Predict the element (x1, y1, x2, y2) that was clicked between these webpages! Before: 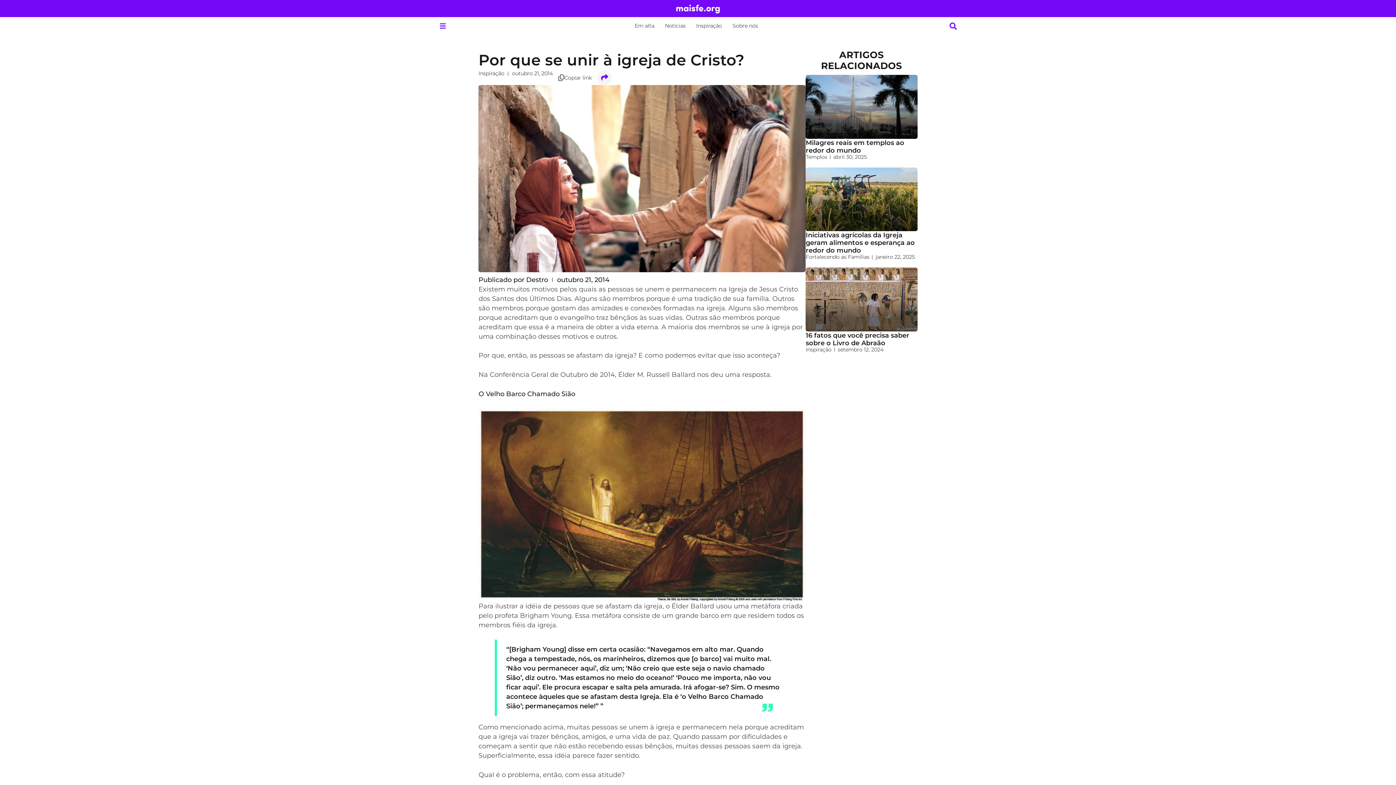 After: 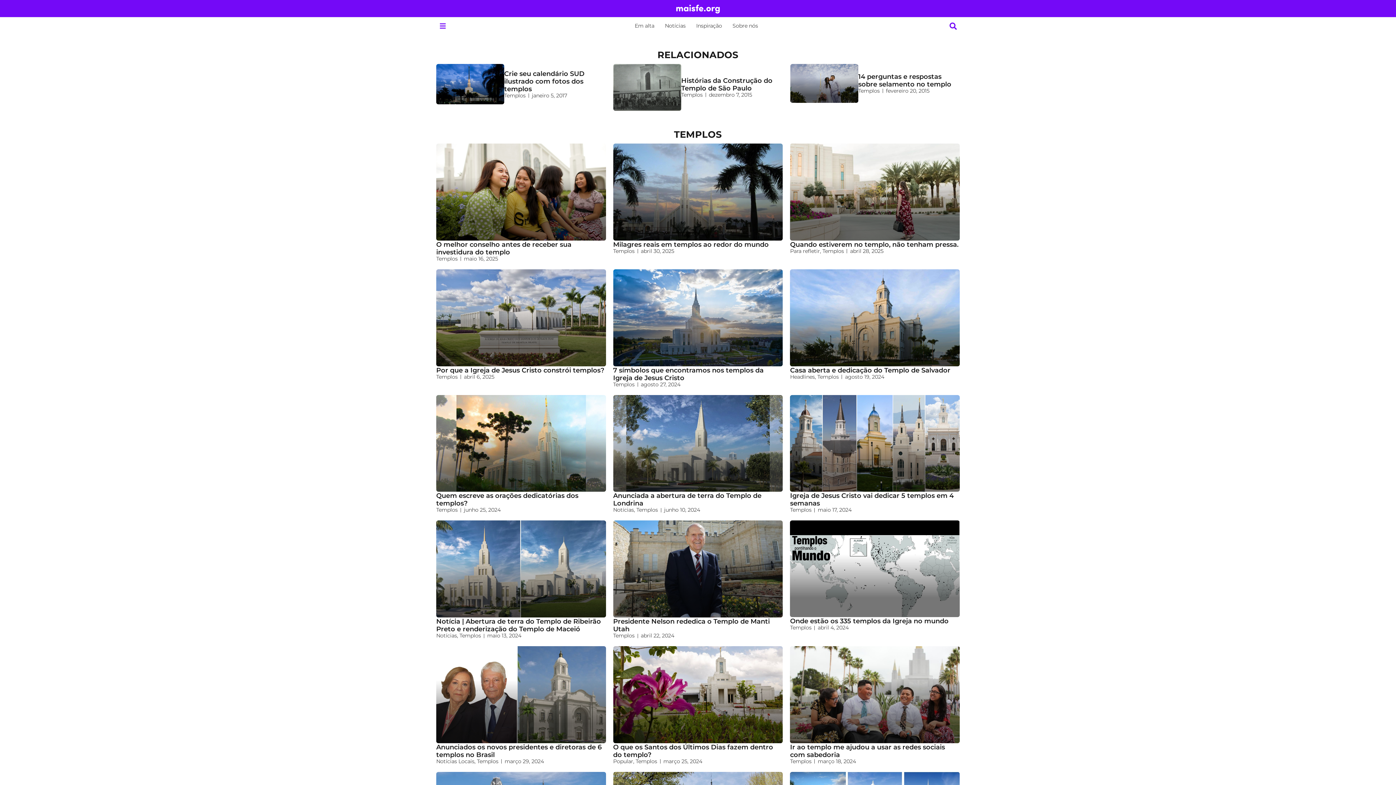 Action: bbox: (805, 153, 827, 160) label: Templos